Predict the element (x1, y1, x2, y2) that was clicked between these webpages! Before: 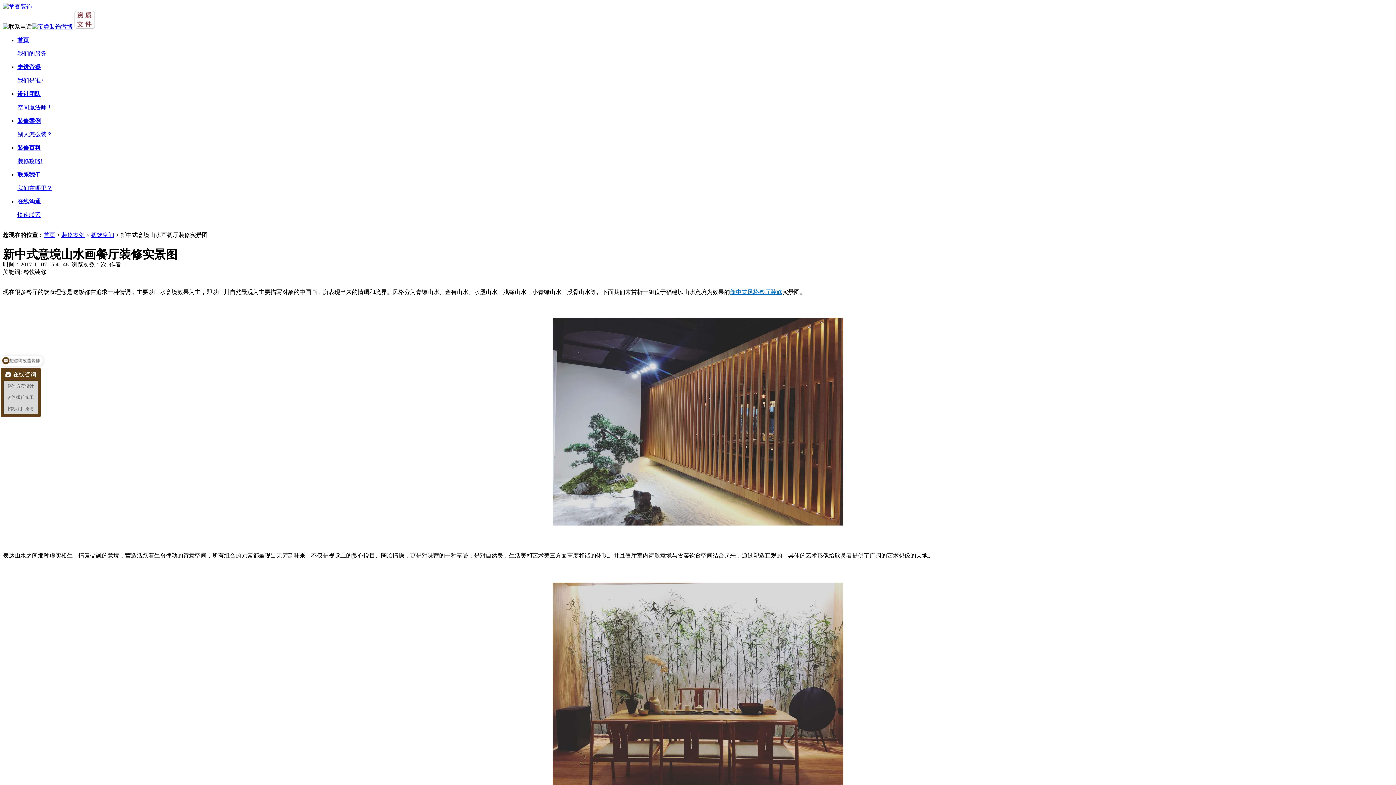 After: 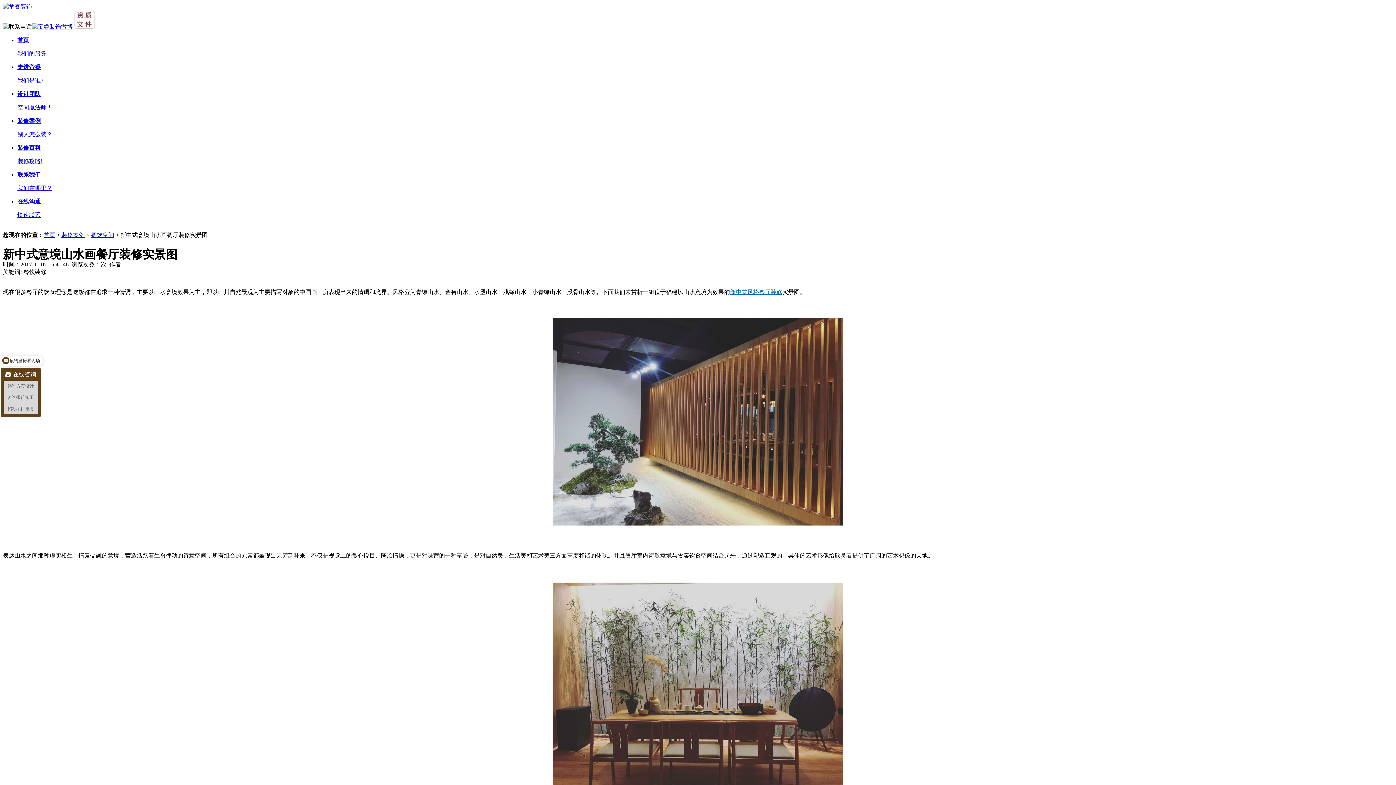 Action: label: 在线沟通

快速联系 bbox: (17, 198, 40, 204)